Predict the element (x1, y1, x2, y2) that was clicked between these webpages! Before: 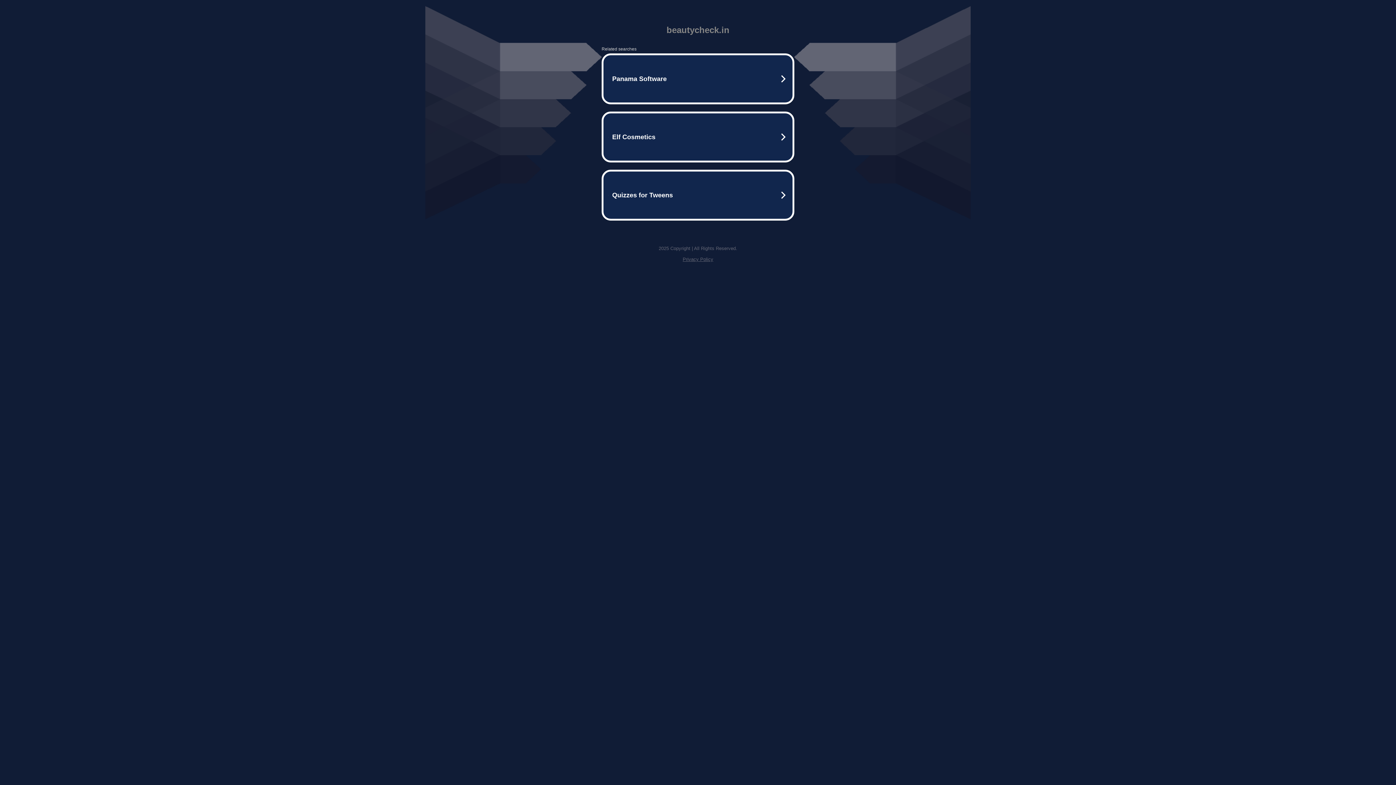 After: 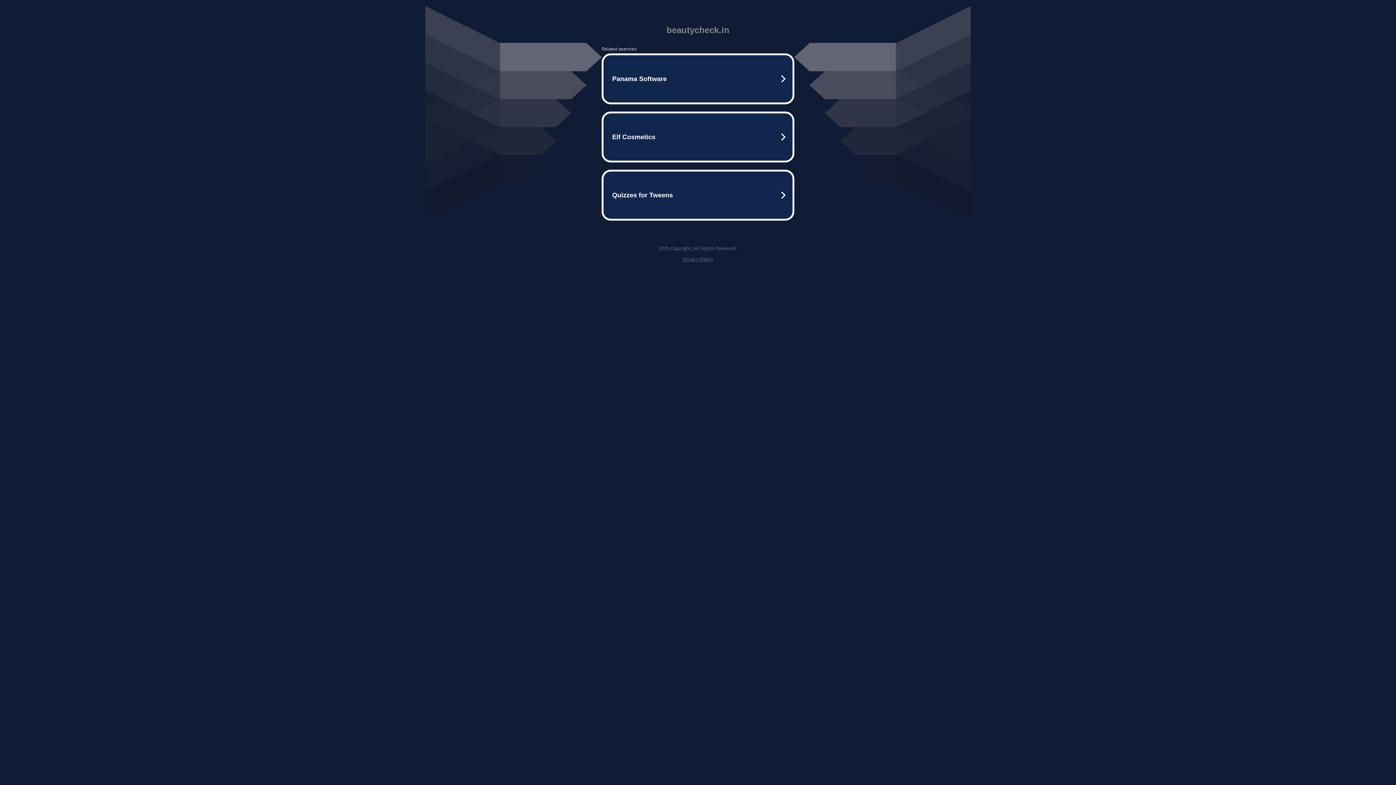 Action: bbox: (682, 256, 713, 262) label: Privacy Policy